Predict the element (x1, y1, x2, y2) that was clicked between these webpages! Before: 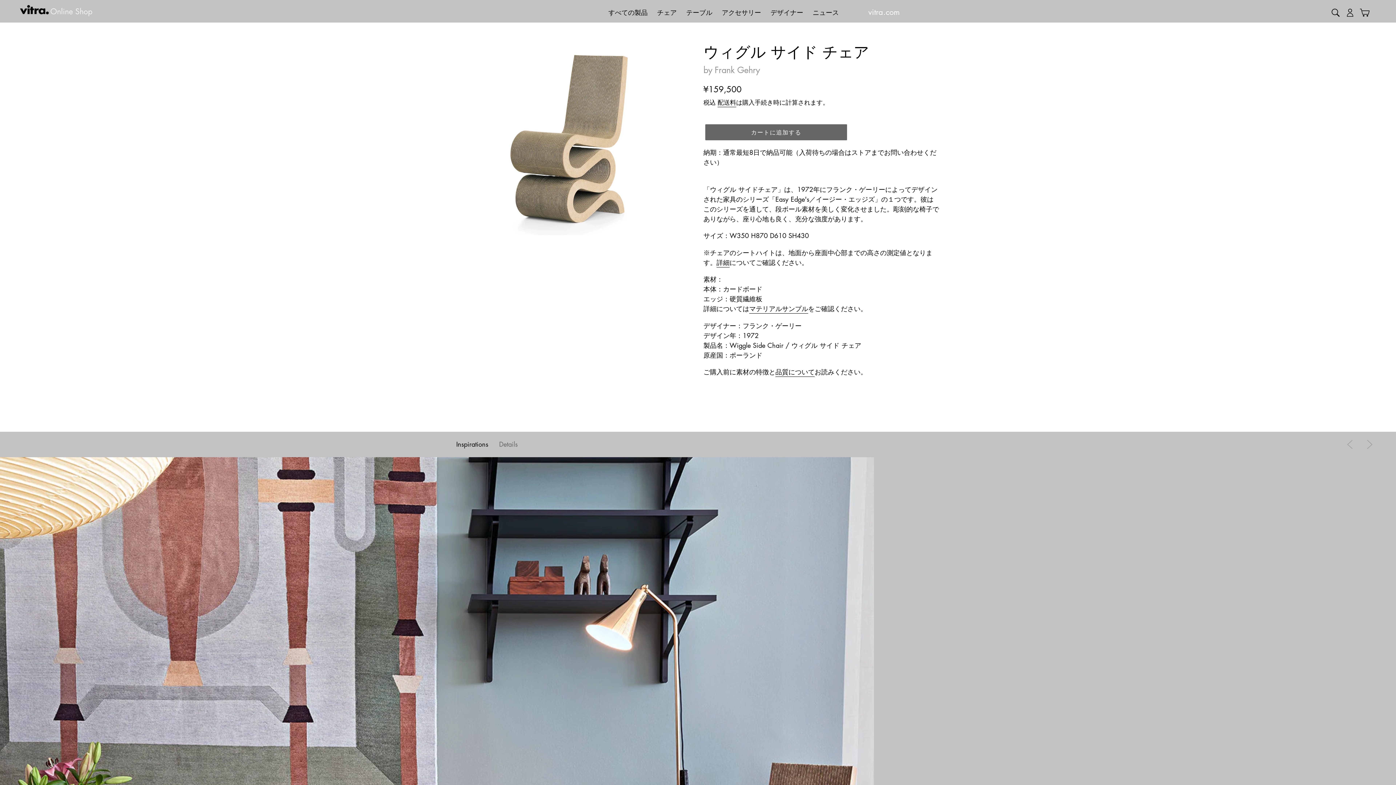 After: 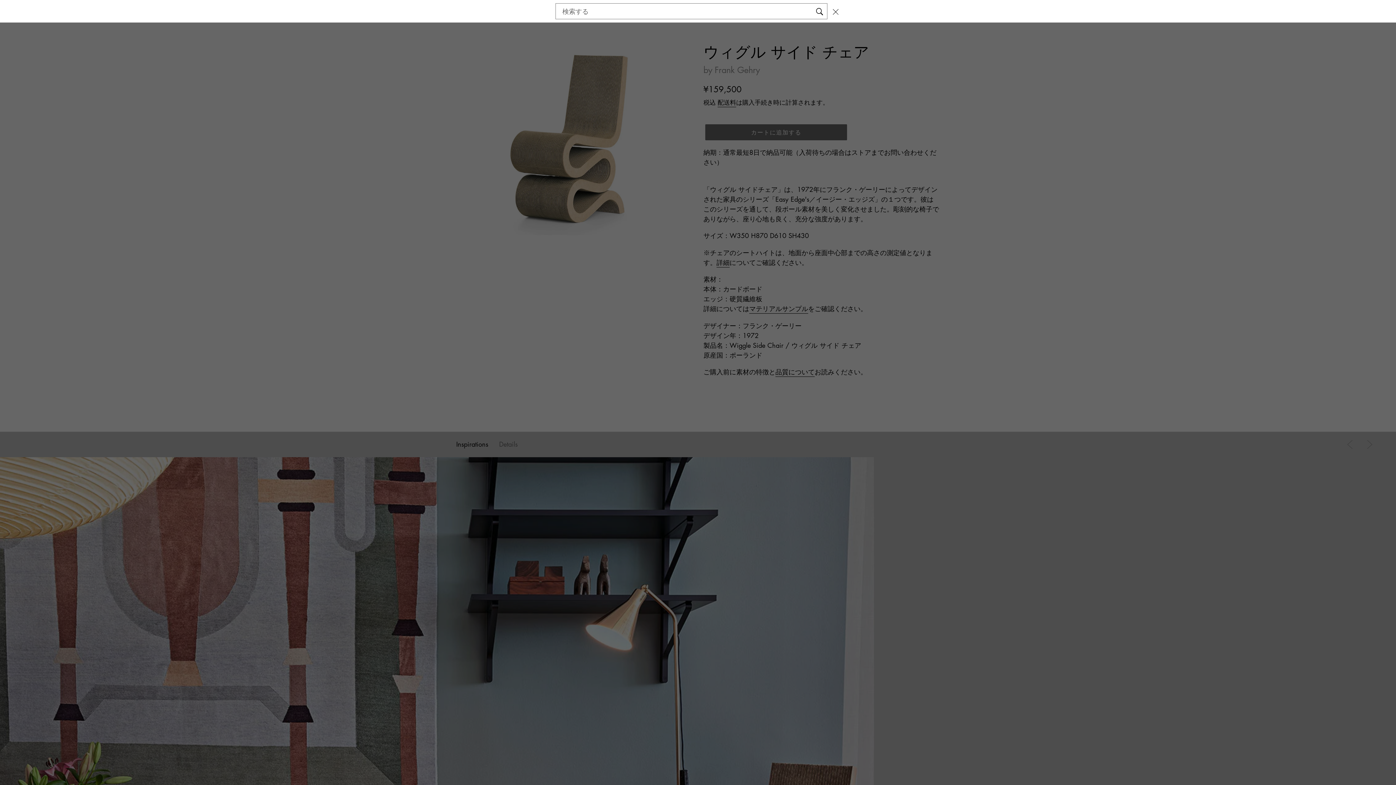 Action: label: 検索 bbox: (1329, 6, 1343, 17)